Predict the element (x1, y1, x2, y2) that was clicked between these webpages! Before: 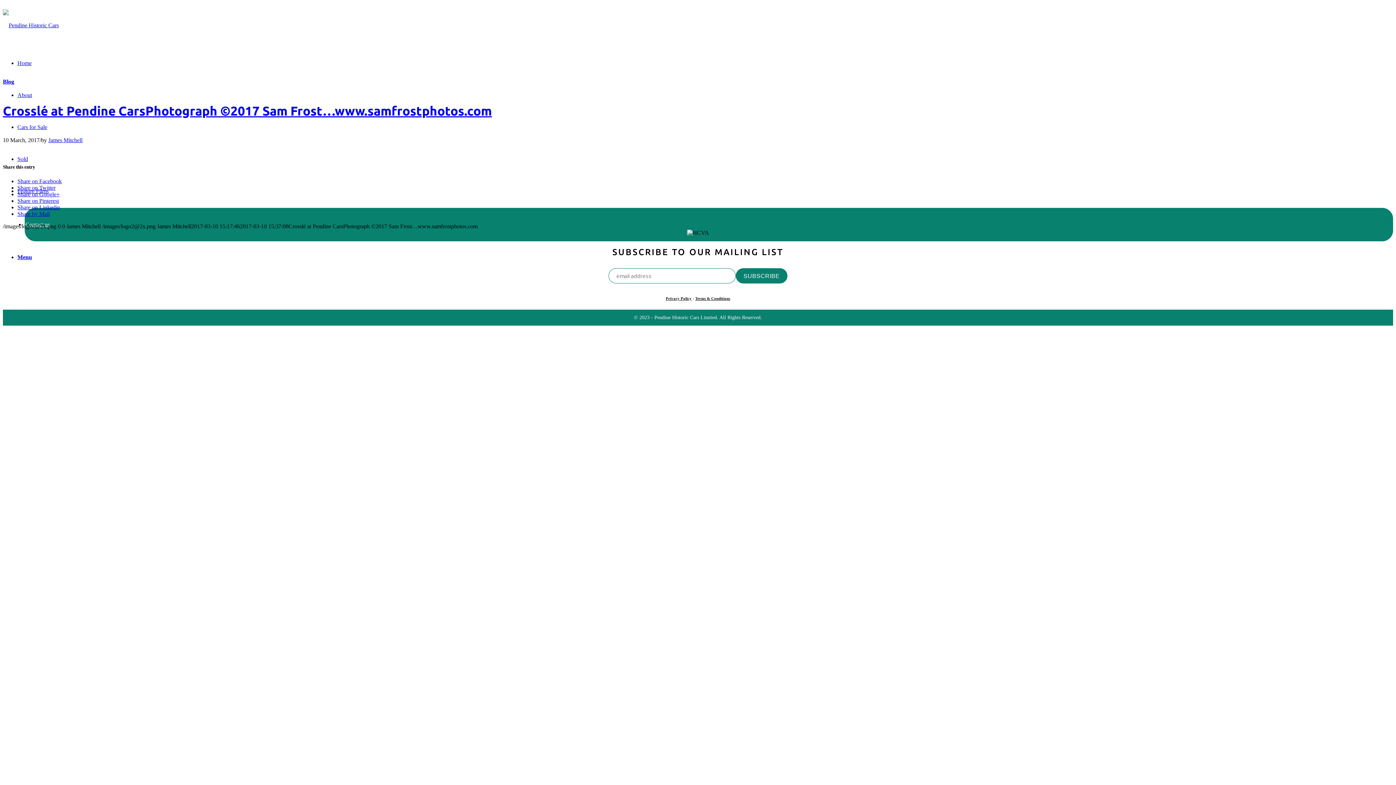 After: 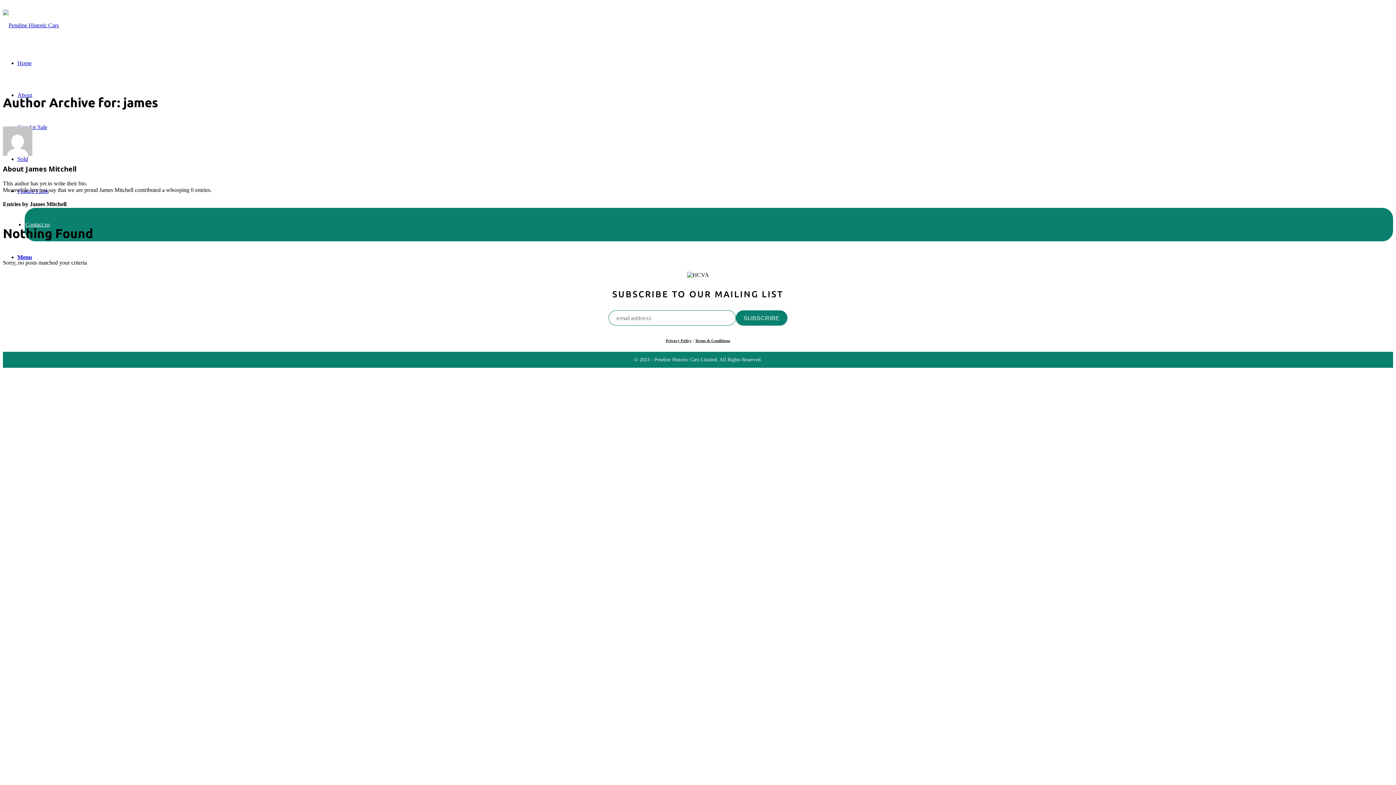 Action: bbox: (48, 137, 82, 143) label: James Mitchell